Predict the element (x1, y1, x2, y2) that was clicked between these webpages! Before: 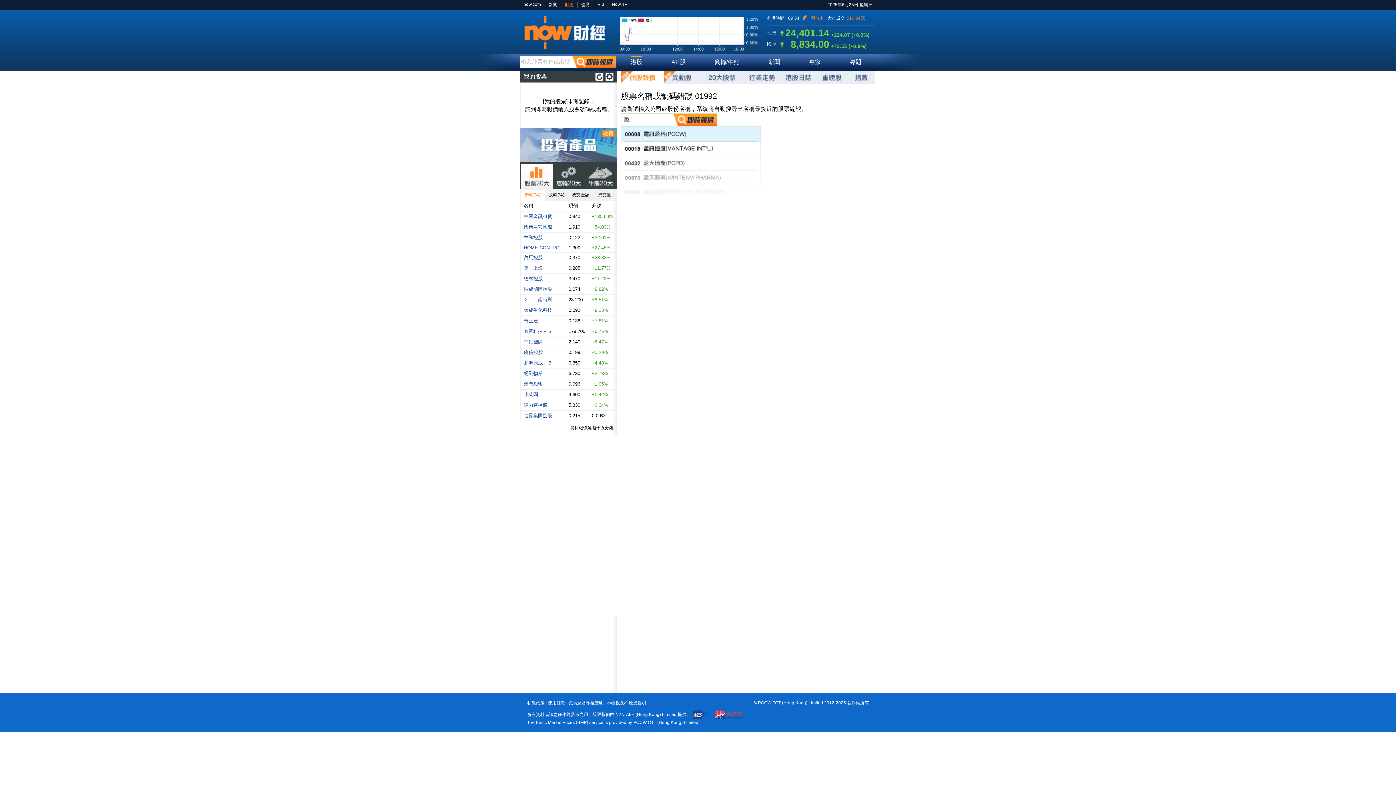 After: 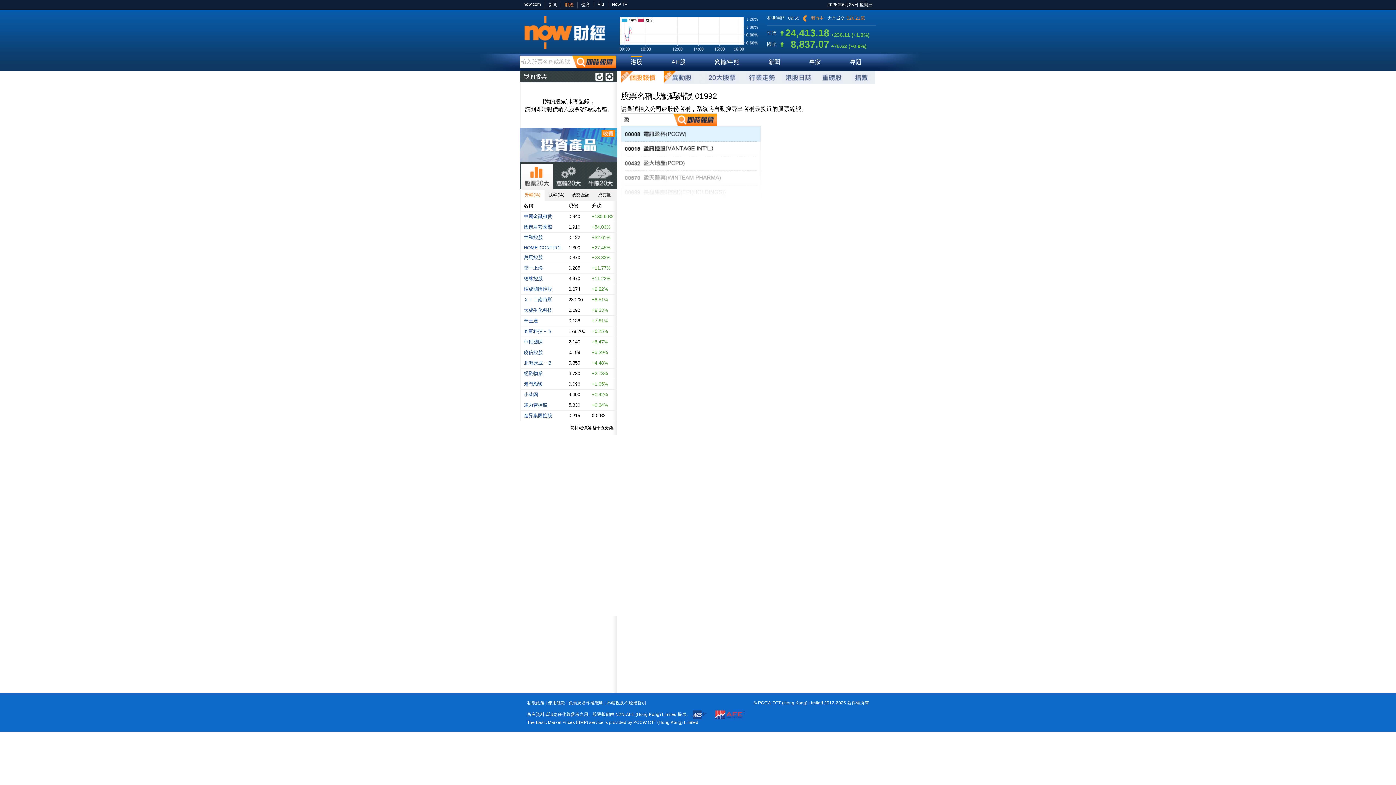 Action: label: 免責及著作權聲明 bbox: (568, 700, 603, 705)